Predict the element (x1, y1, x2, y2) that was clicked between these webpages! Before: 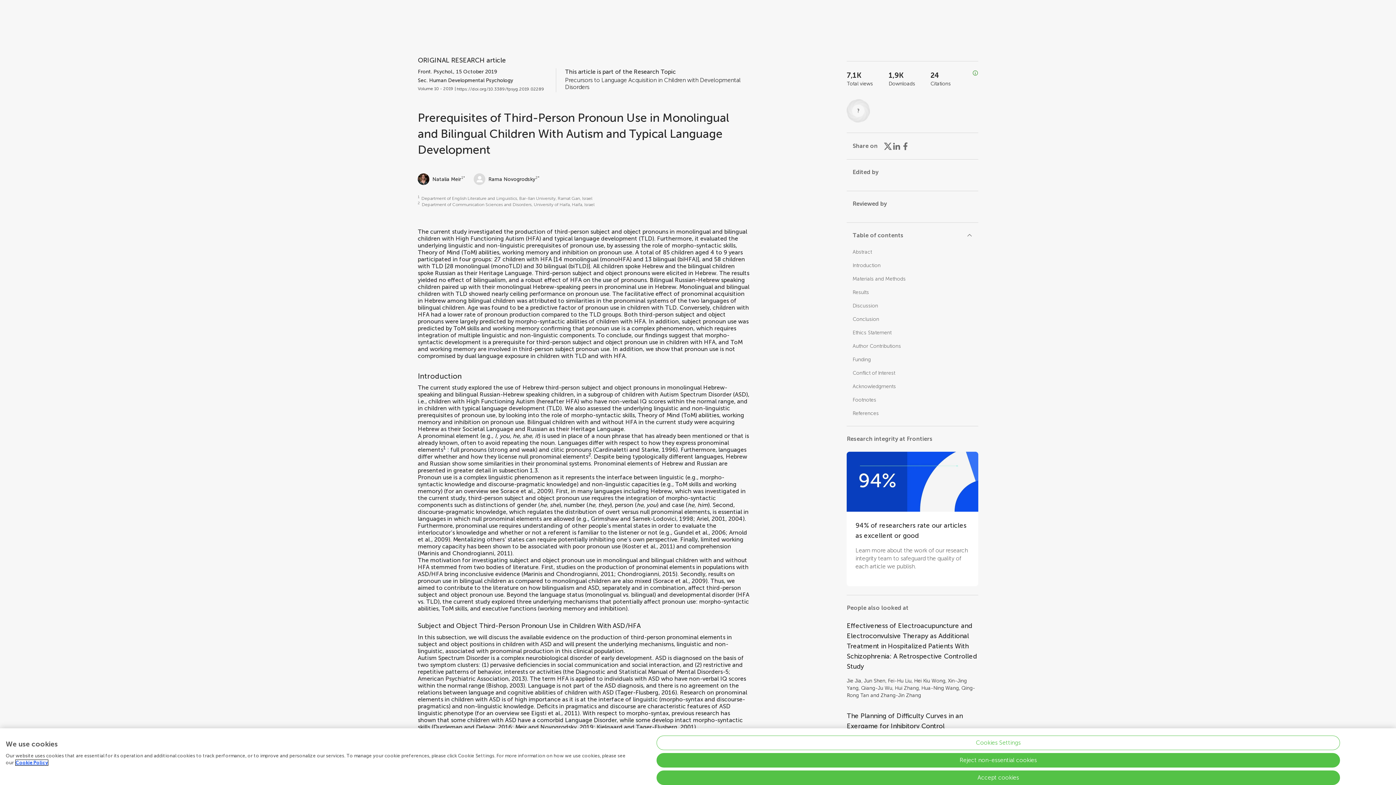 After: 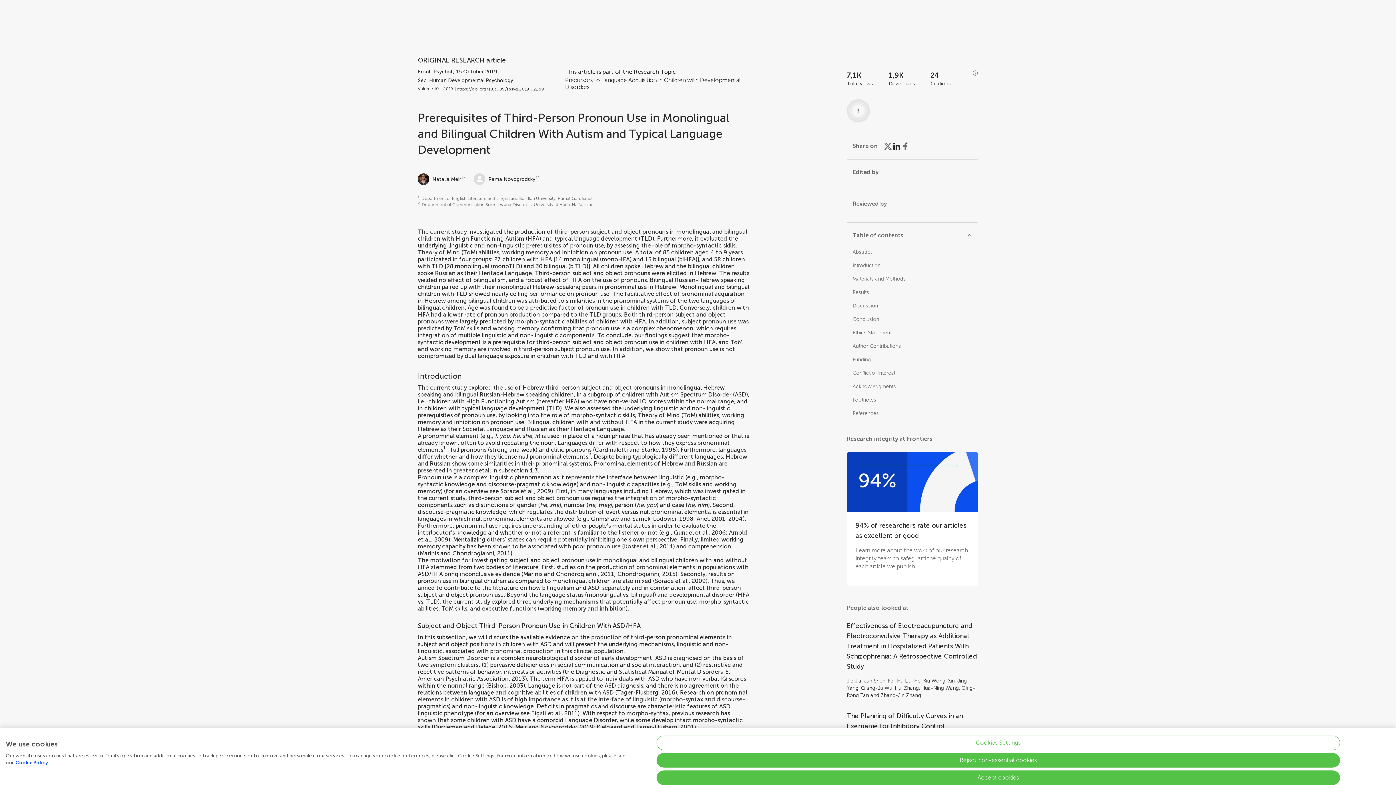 Action: label: Share on Linkedin bbox: (892, 141, 901, 150)